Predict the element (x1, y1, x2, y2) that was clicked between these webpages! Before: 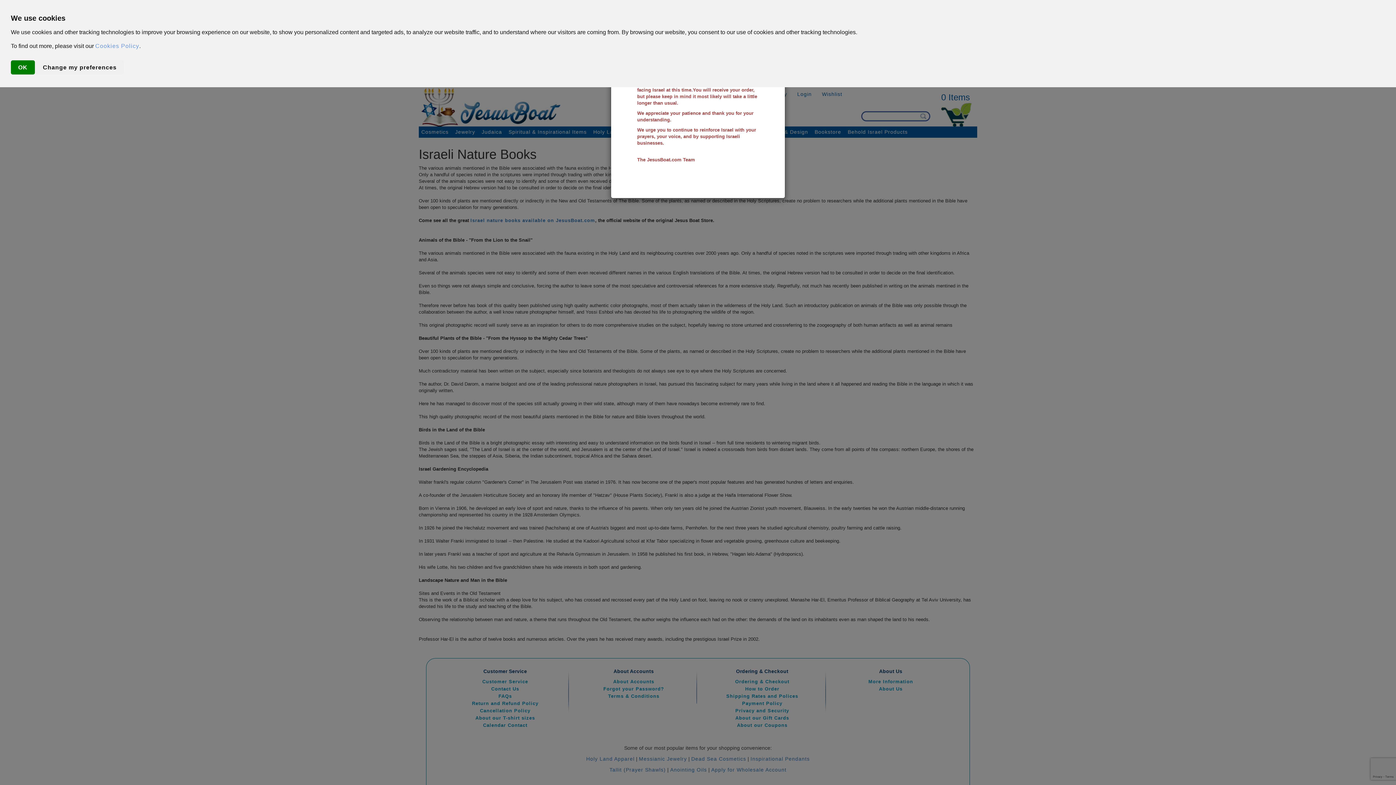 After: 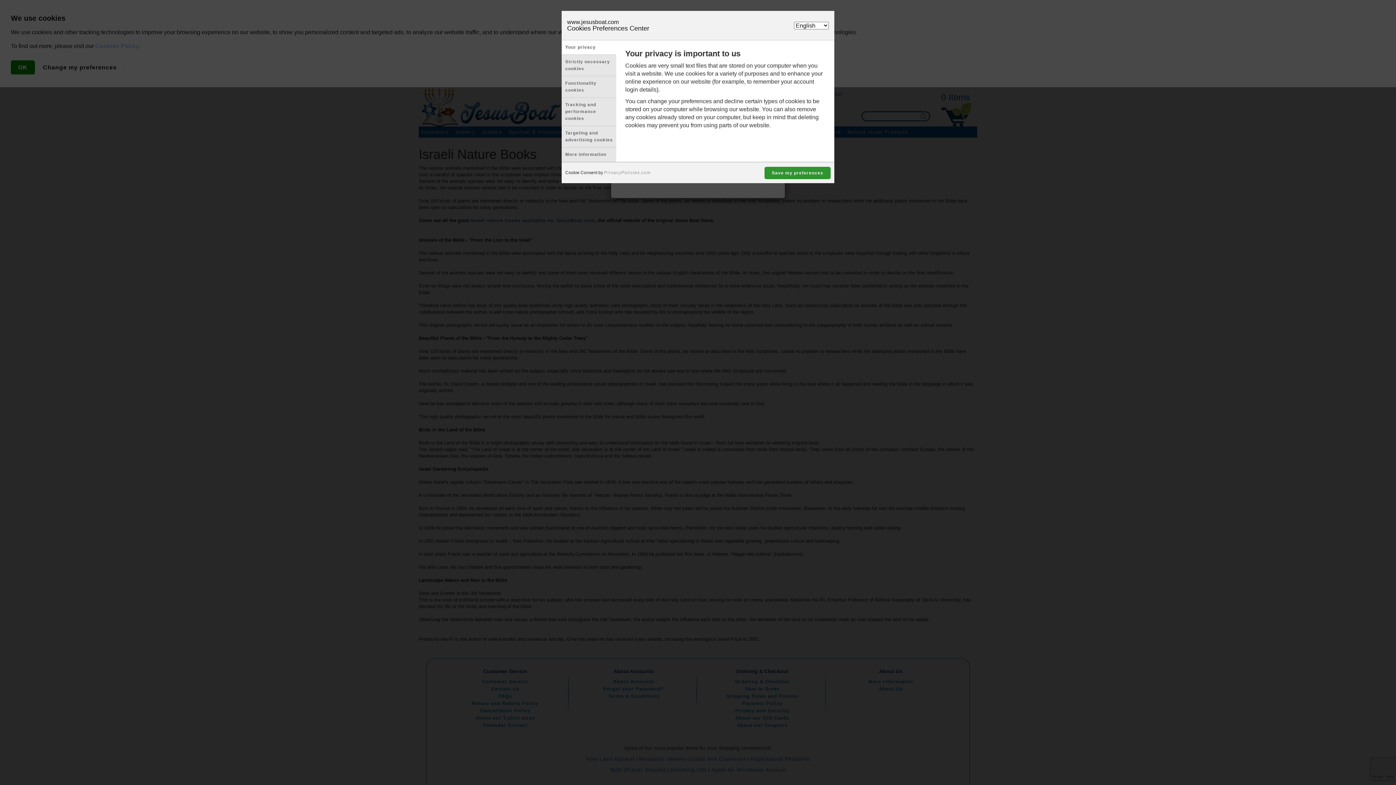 Action: label: Change my preferences bbox: (35, 60, 124, 74)